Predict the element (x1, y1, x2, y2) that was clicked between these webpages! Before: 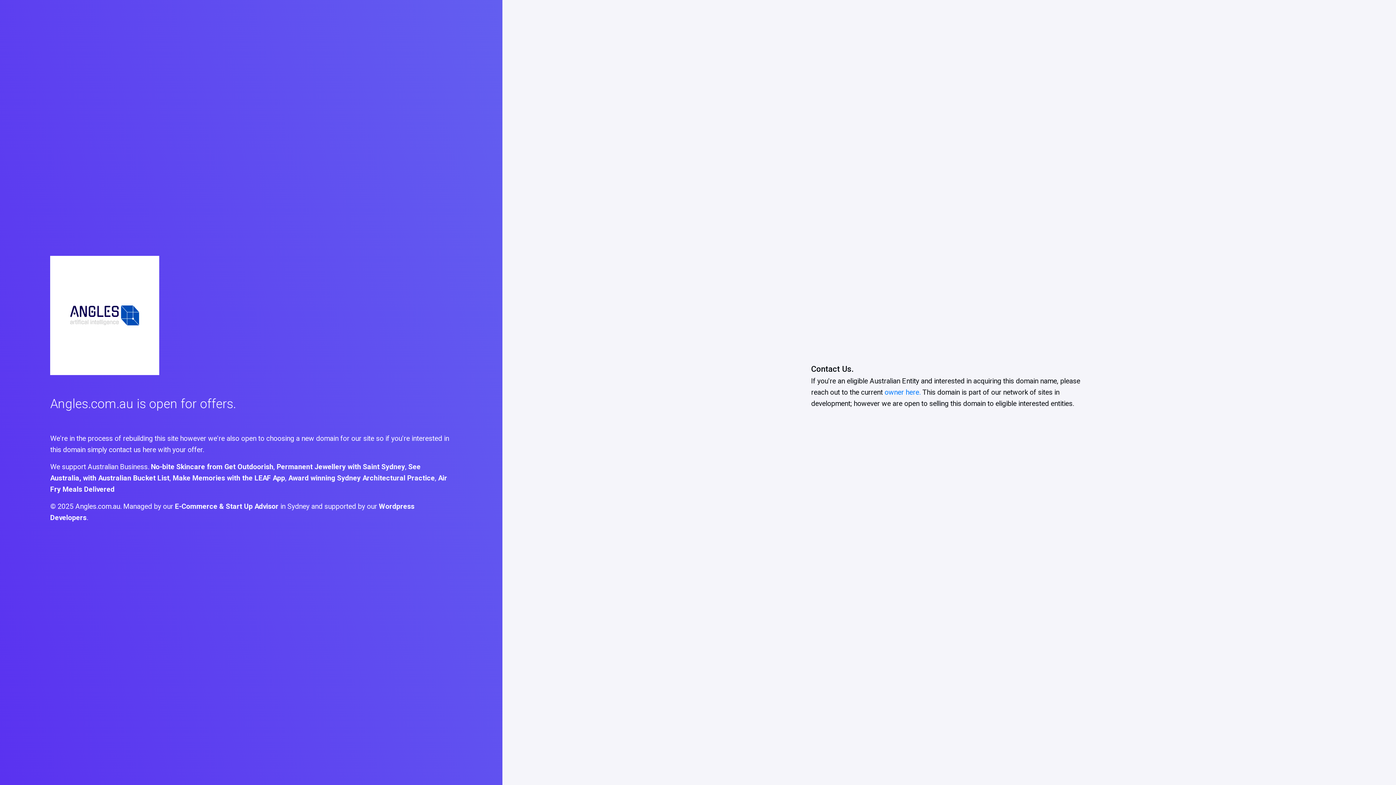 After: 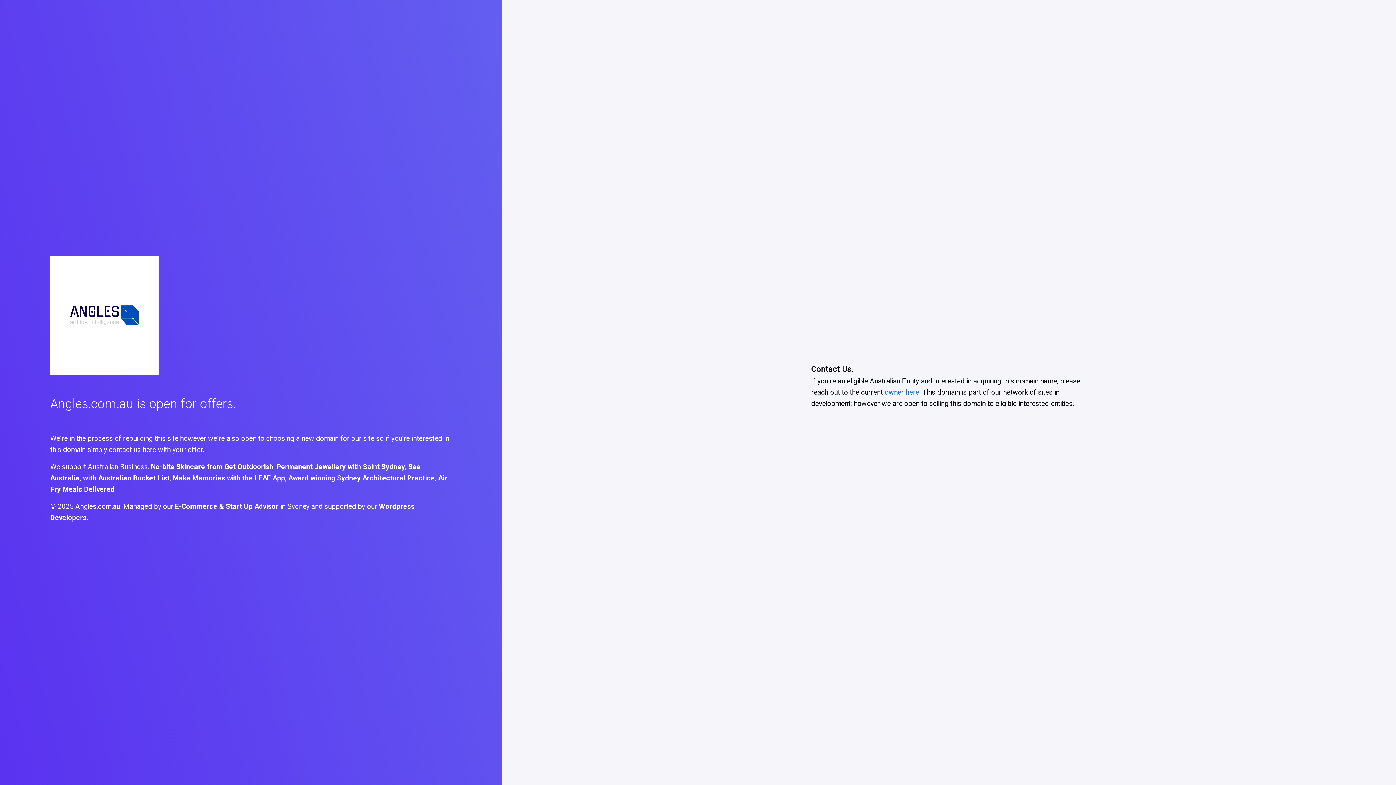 Action: bbox: (276, 463, 405, 471) label: Permanent Jewellery with Saint Sydney